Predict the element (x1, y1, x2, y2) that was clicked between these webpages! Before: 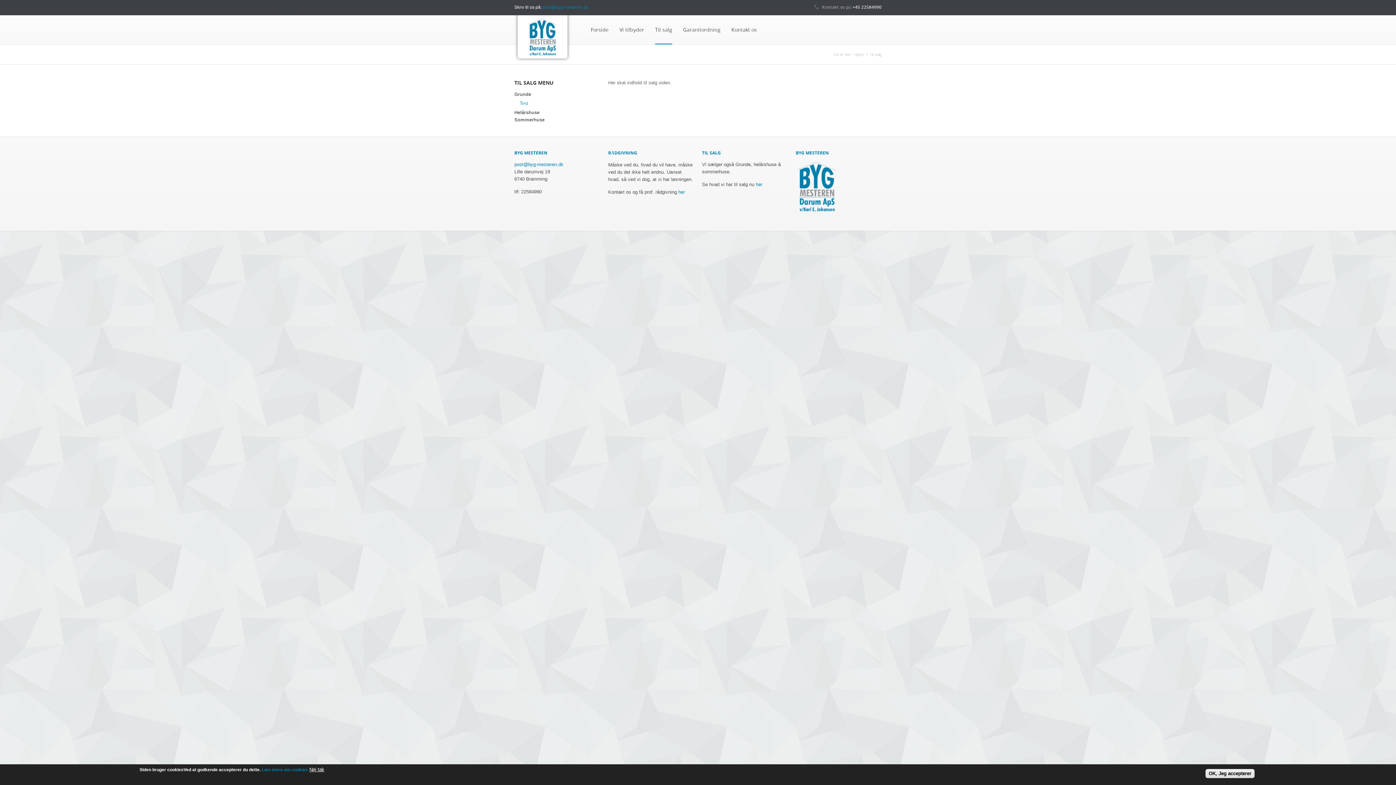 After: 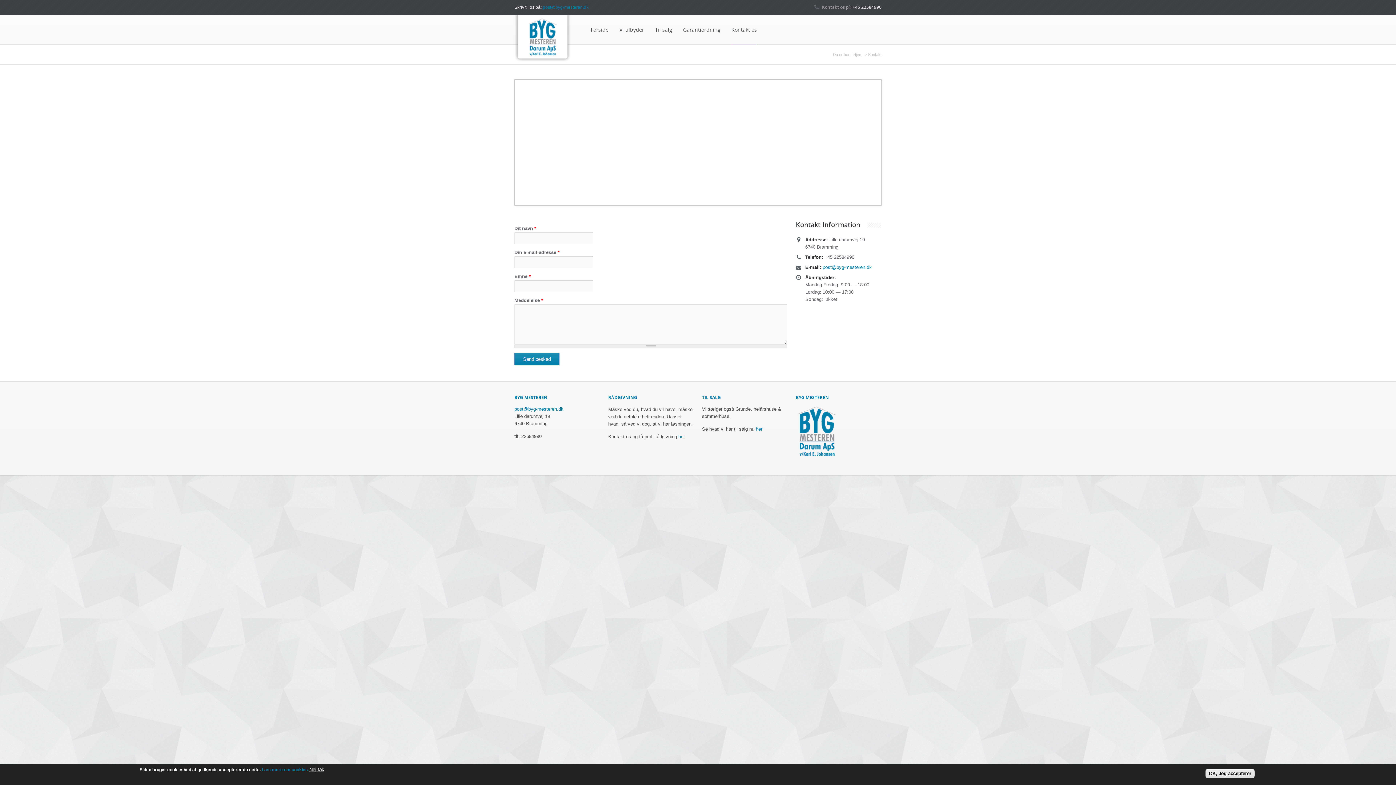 Action: label: Kontakt os bbox: (726, 15, 762, 44)